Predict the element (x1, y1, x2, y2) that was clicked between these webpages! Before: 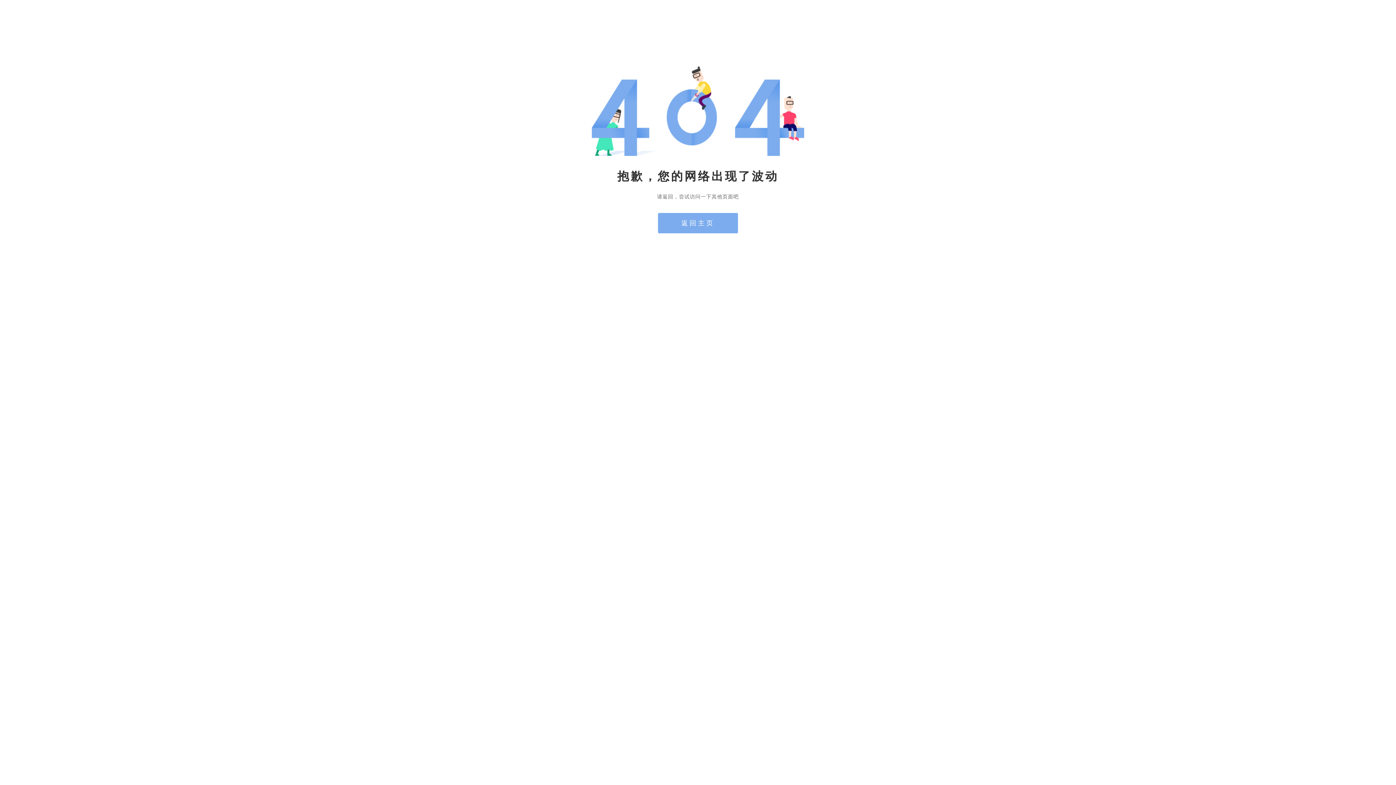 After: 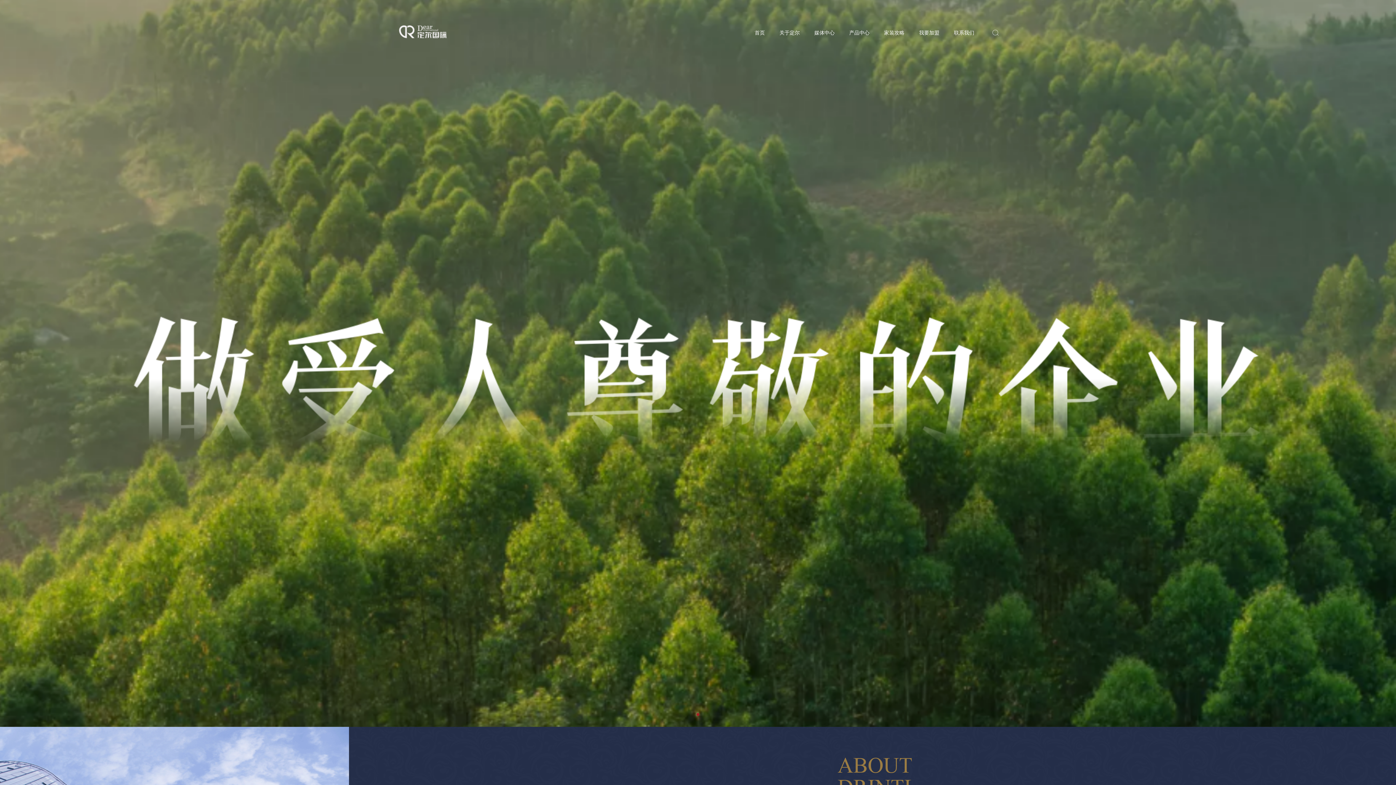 Action: label: 返回主页 bbox: (658, 213, 738, 233)